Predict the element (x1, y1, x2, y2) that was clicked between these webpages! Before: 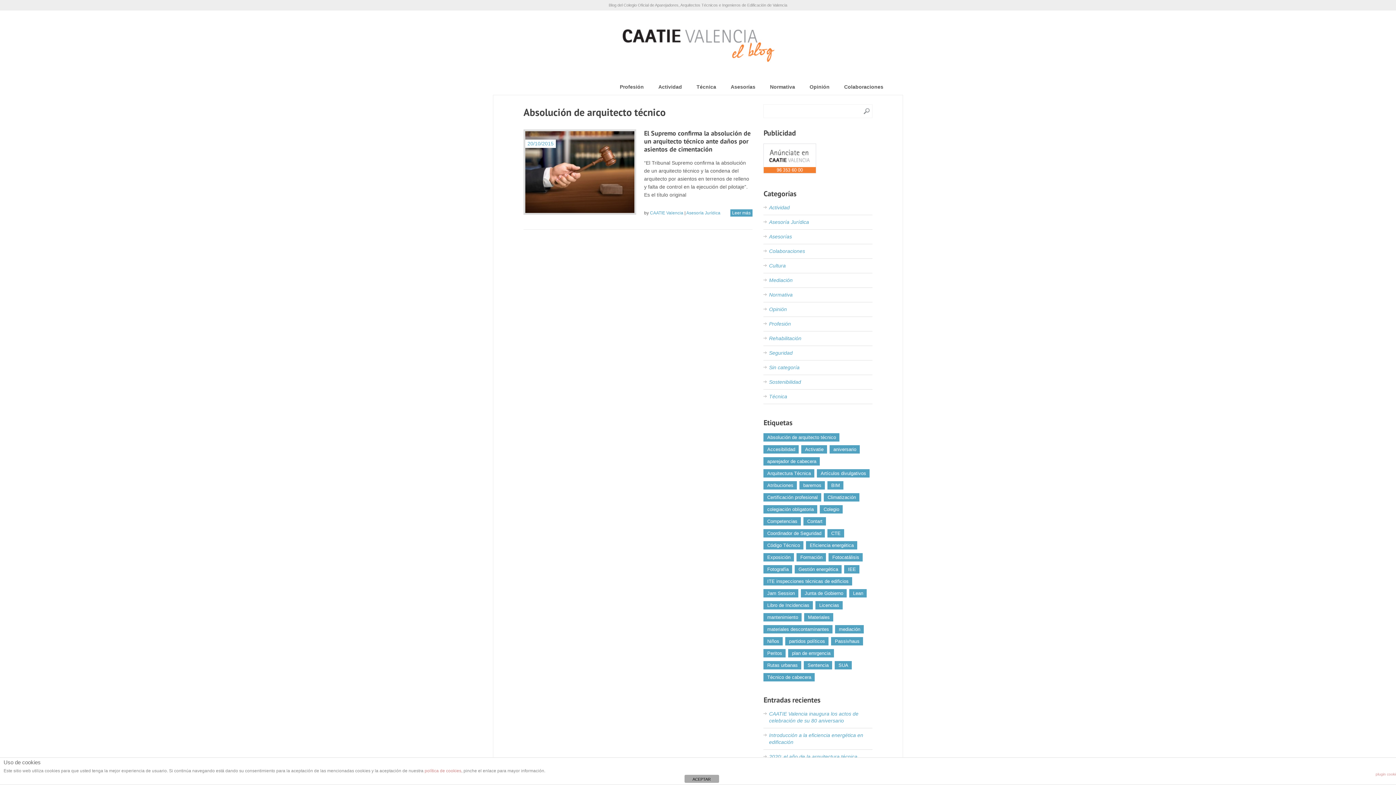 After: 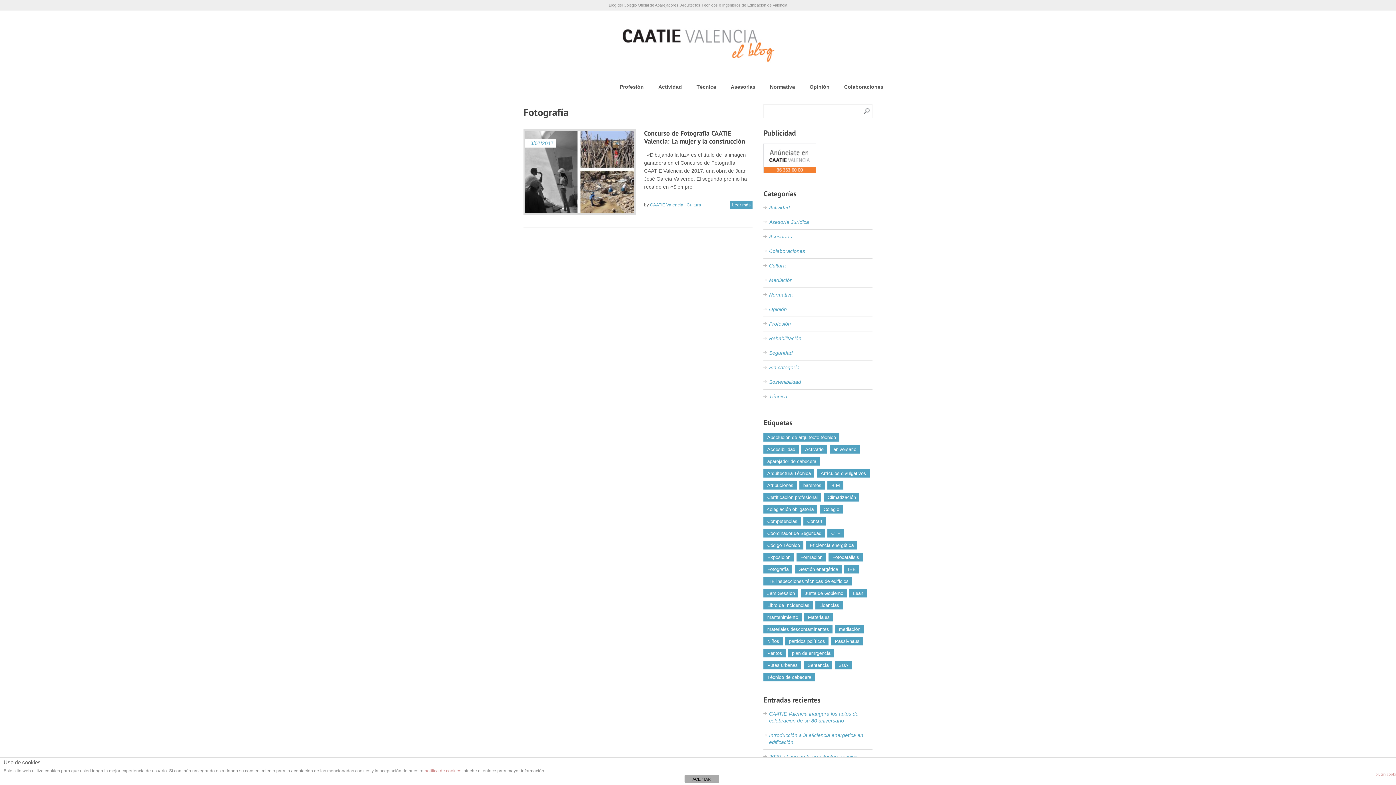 Action: bbox: (763, 565, 792, 573) label: Fotografía (1 elemento)